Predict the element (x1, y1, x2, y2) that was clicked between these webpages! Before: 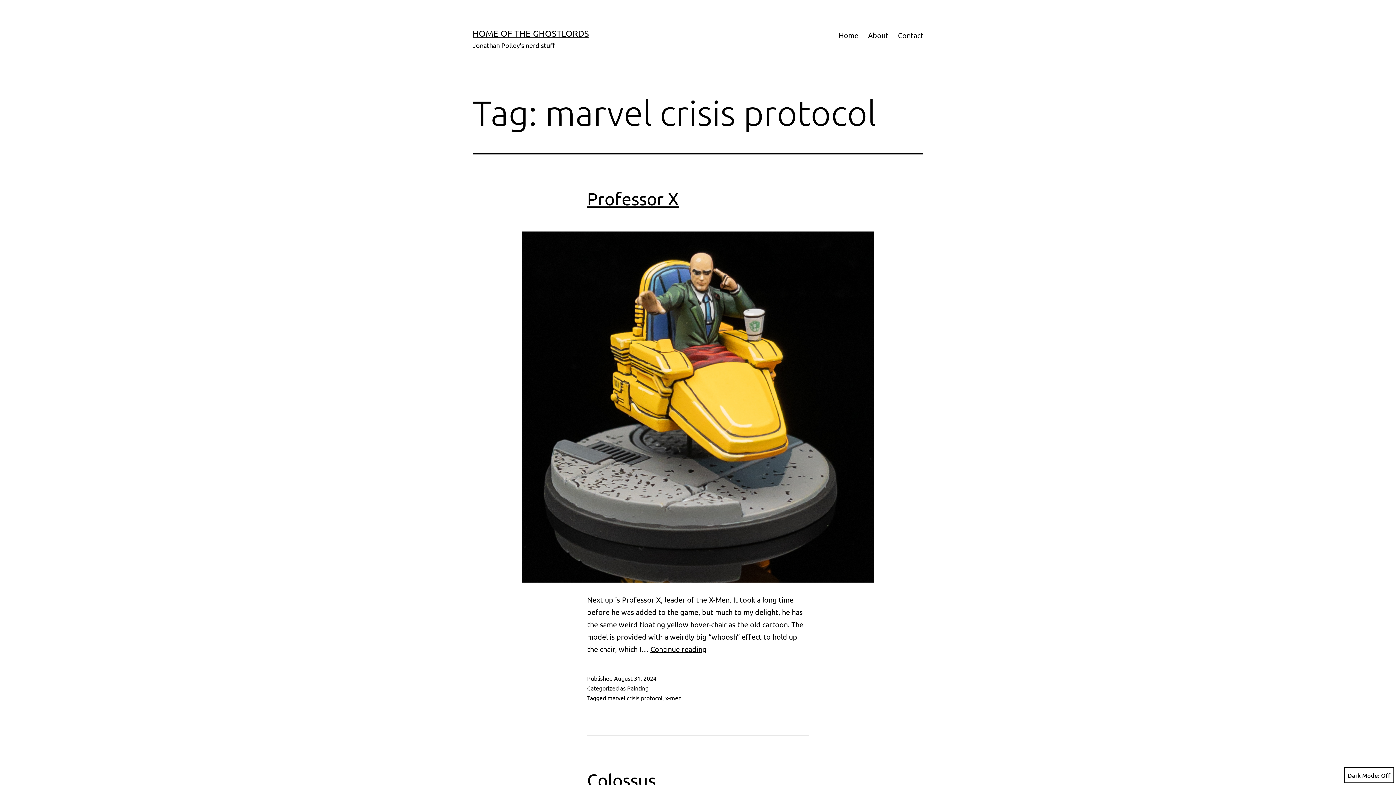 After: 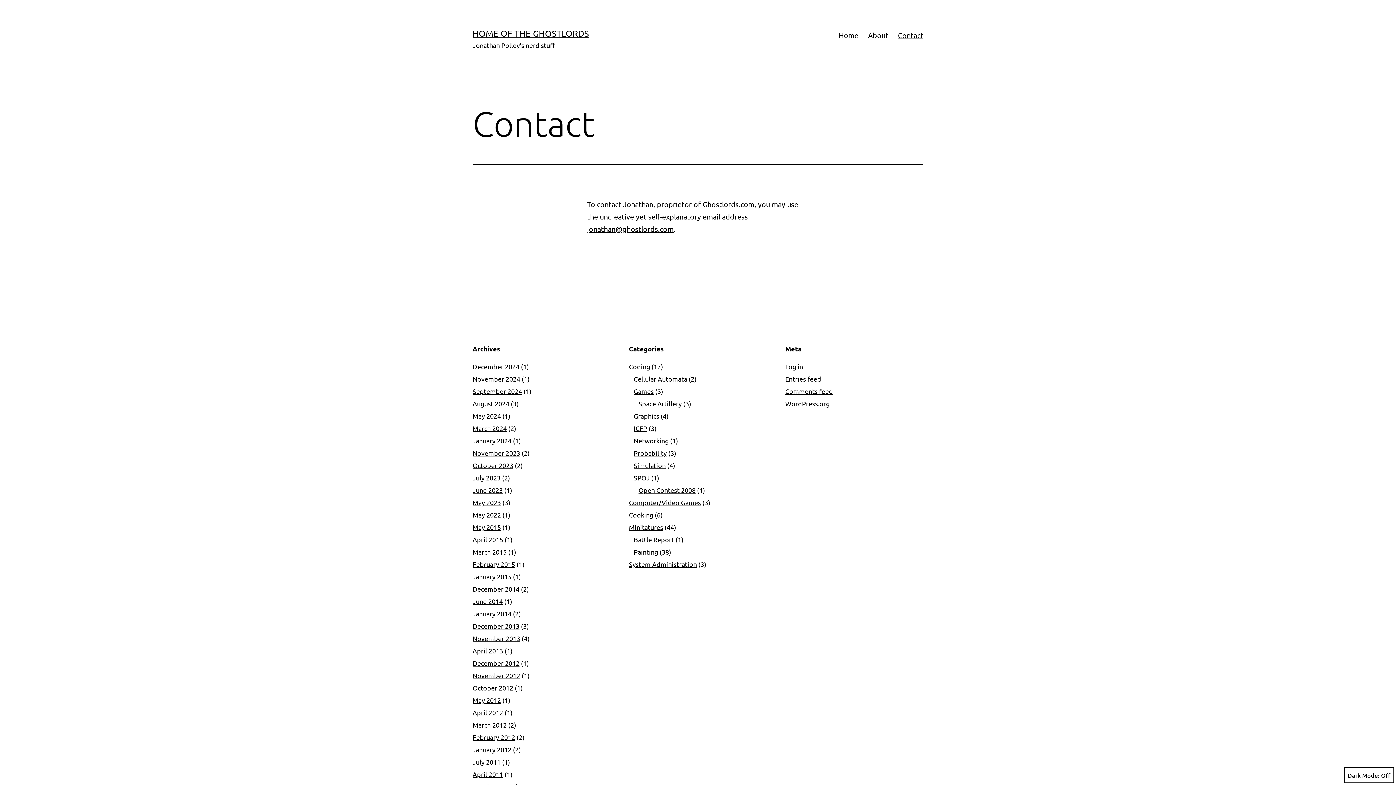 Action: bbox: (893, 26, 928, 44) label: Contact